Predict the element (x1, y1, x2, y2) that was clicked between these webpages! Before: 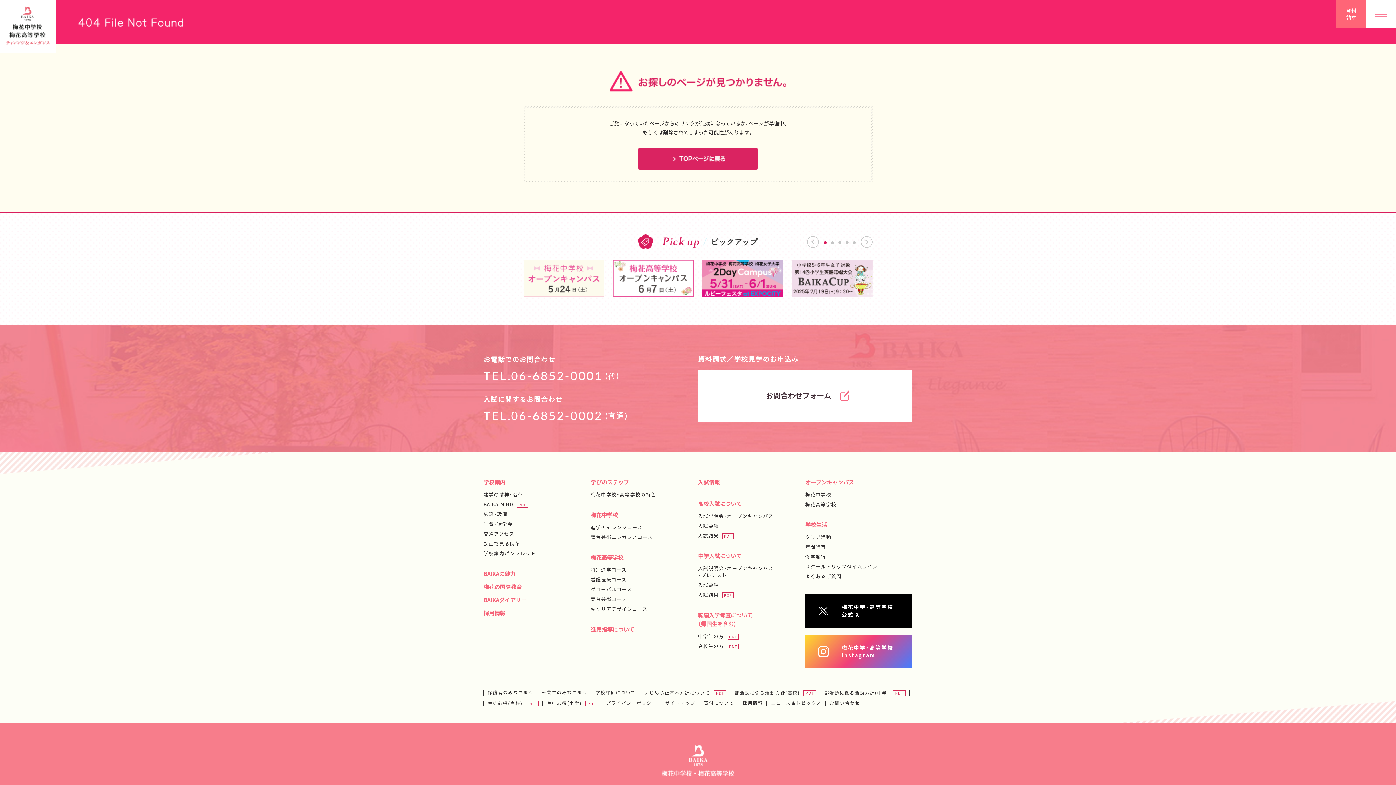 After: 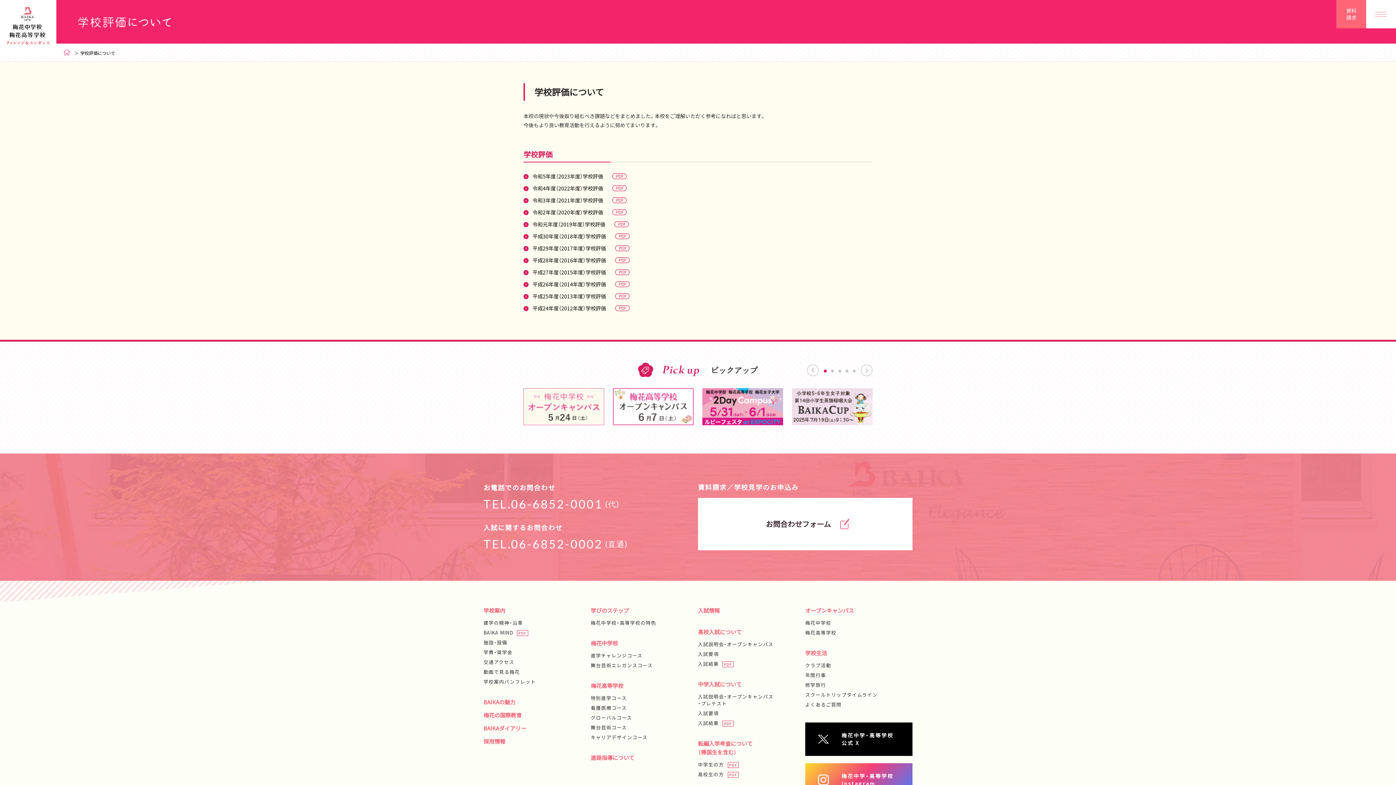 Action: bbox: (595, 689, 636, 695) label: 学校評価について